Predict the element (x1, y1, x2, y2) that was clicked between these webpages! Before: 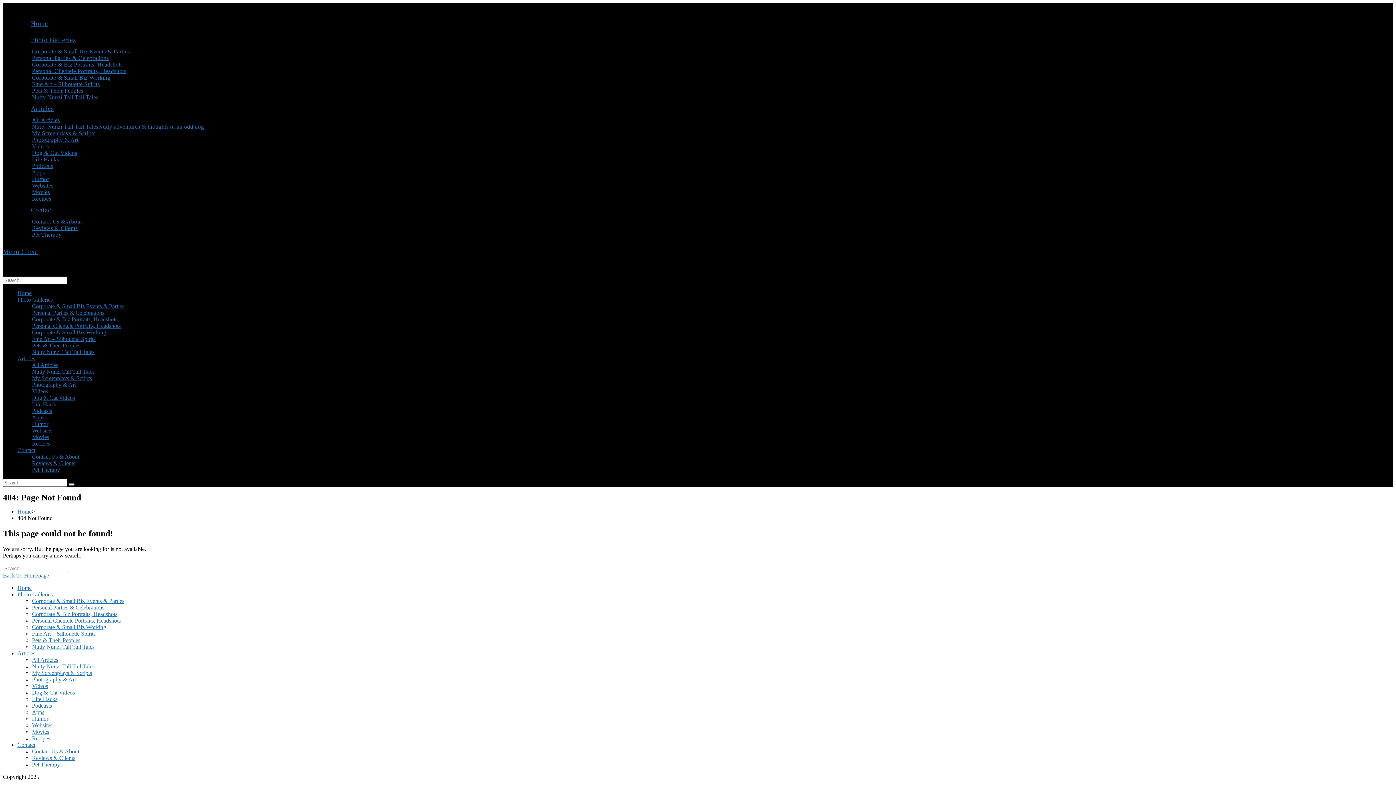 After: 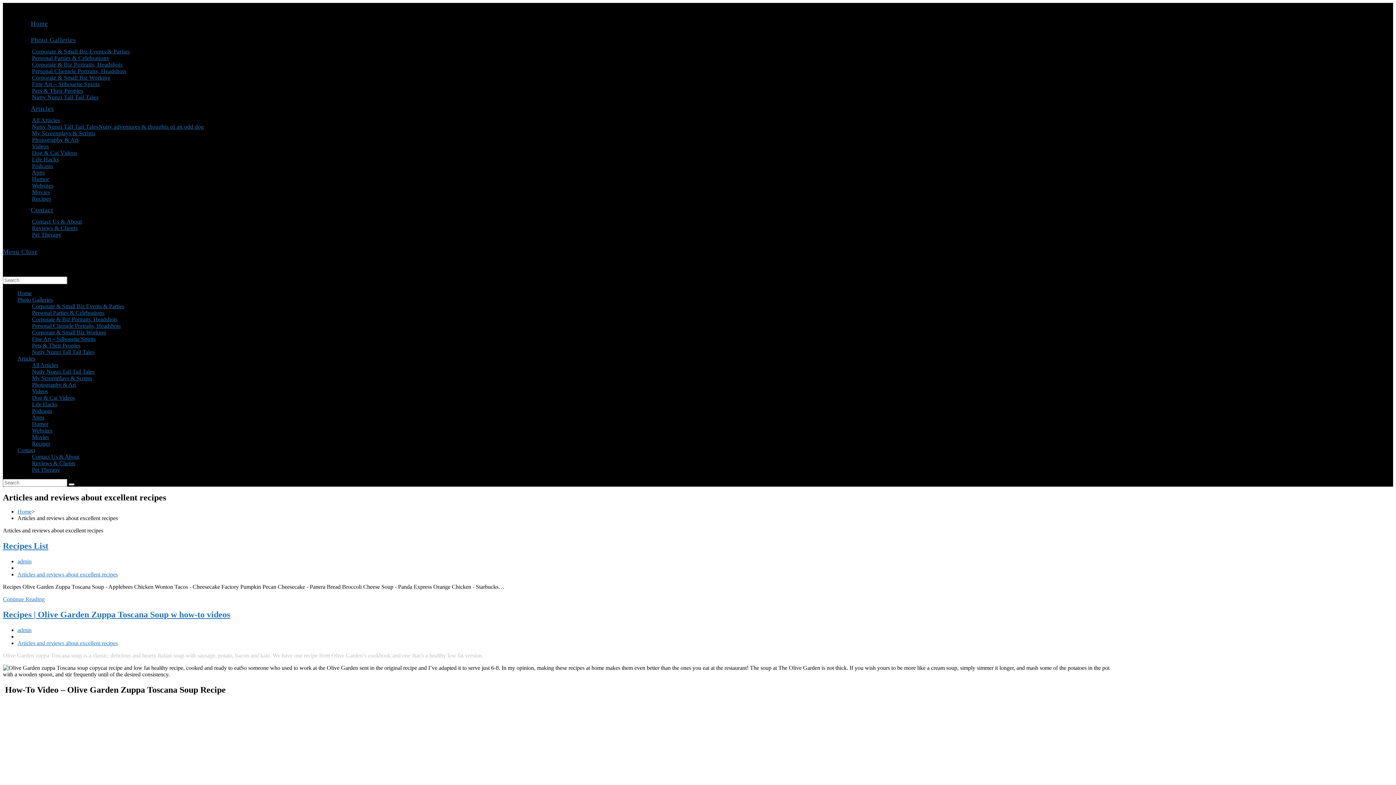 Action: label: Recipes bbox: (32, 440, 50, 446)